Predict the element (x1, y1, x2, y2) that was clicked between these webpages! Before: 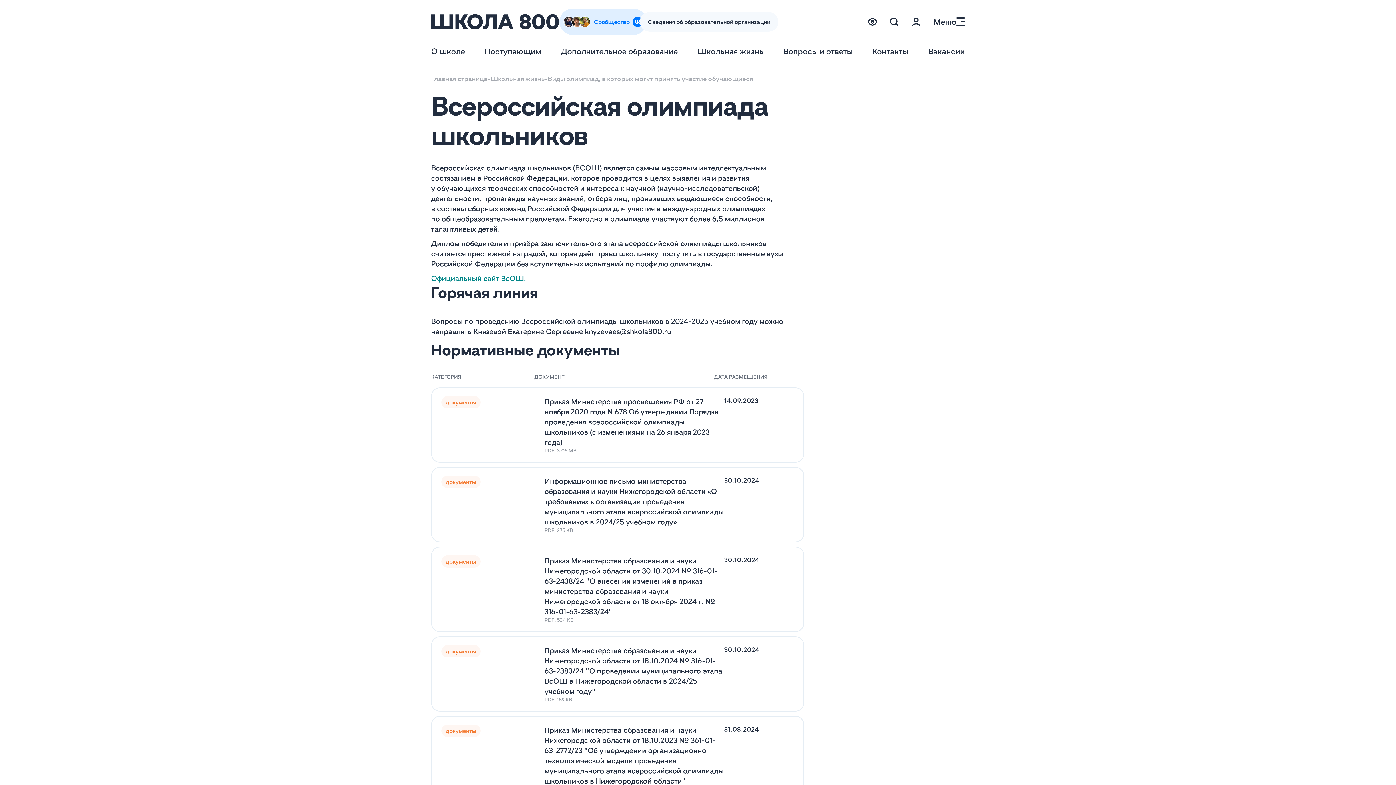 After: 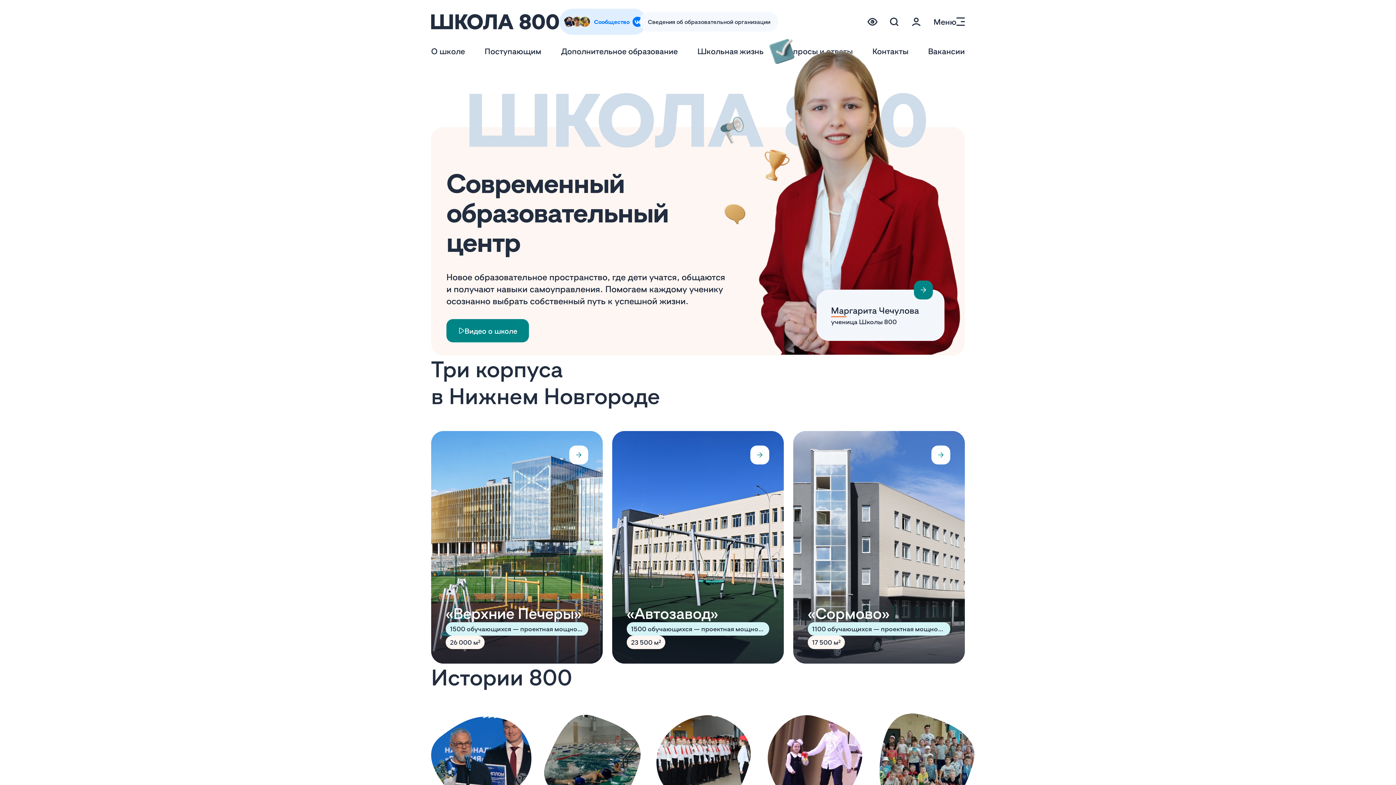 Action: bbox: (431, 14, 559, 29)